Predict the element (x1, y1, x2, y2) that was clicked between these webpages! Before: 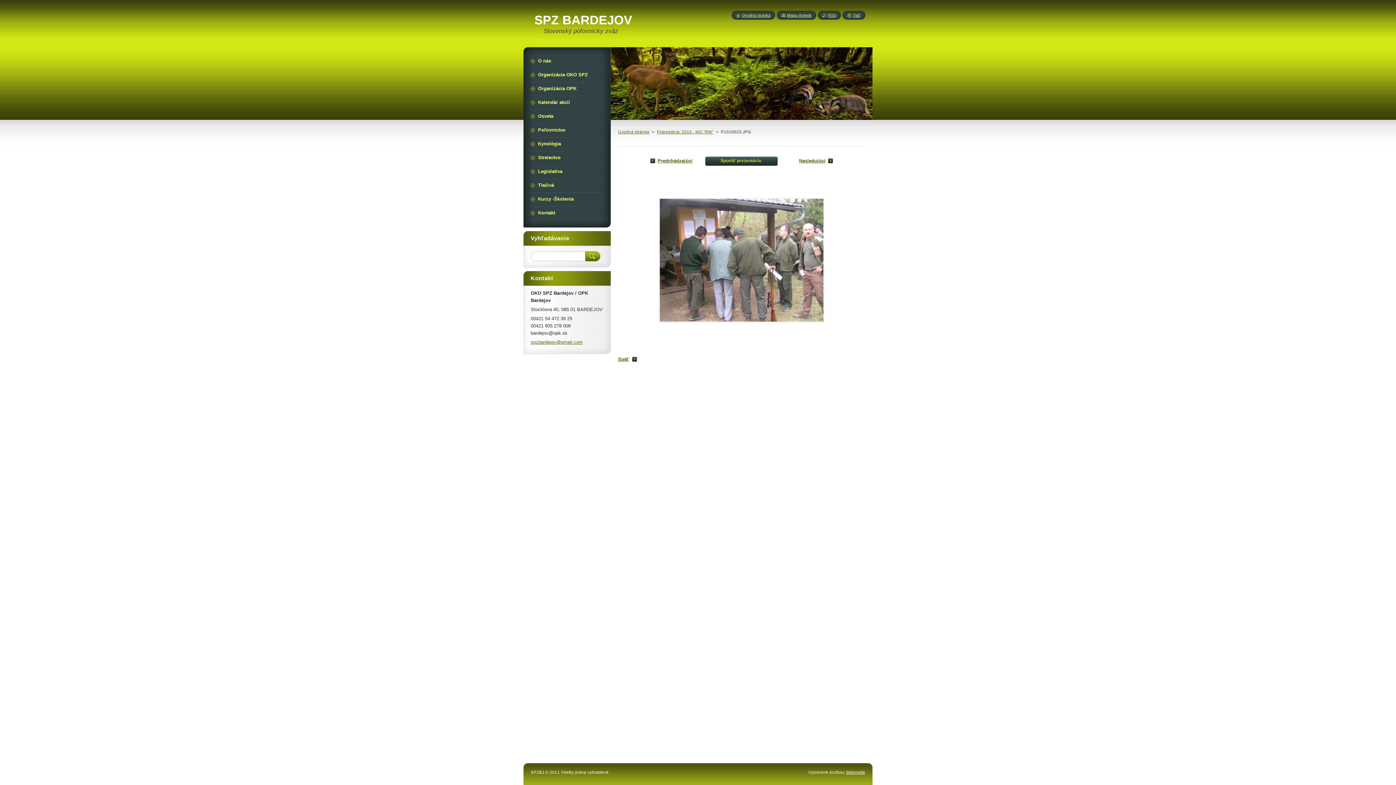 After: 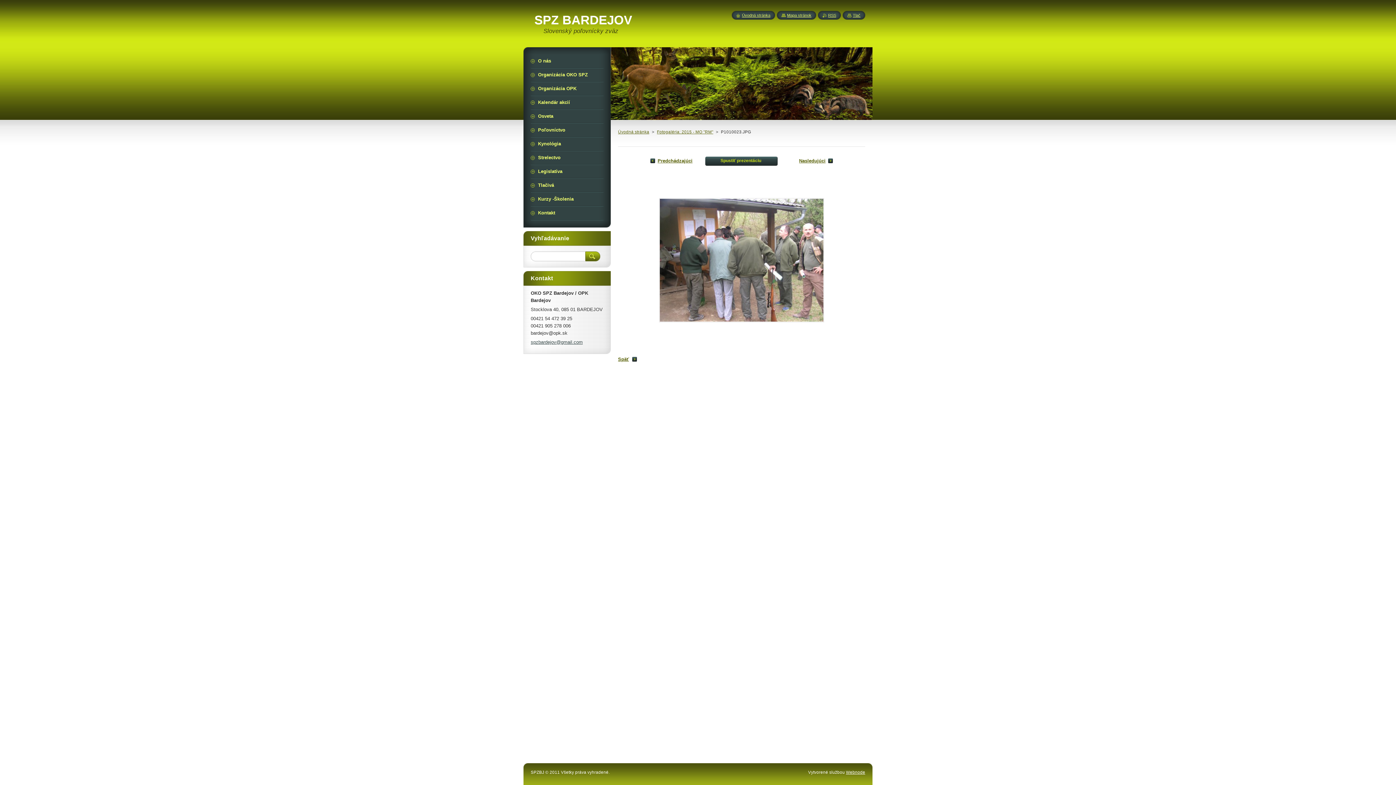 Action: bbox: (530, 339, 582, 345) label: spzbardejov@gmail.com